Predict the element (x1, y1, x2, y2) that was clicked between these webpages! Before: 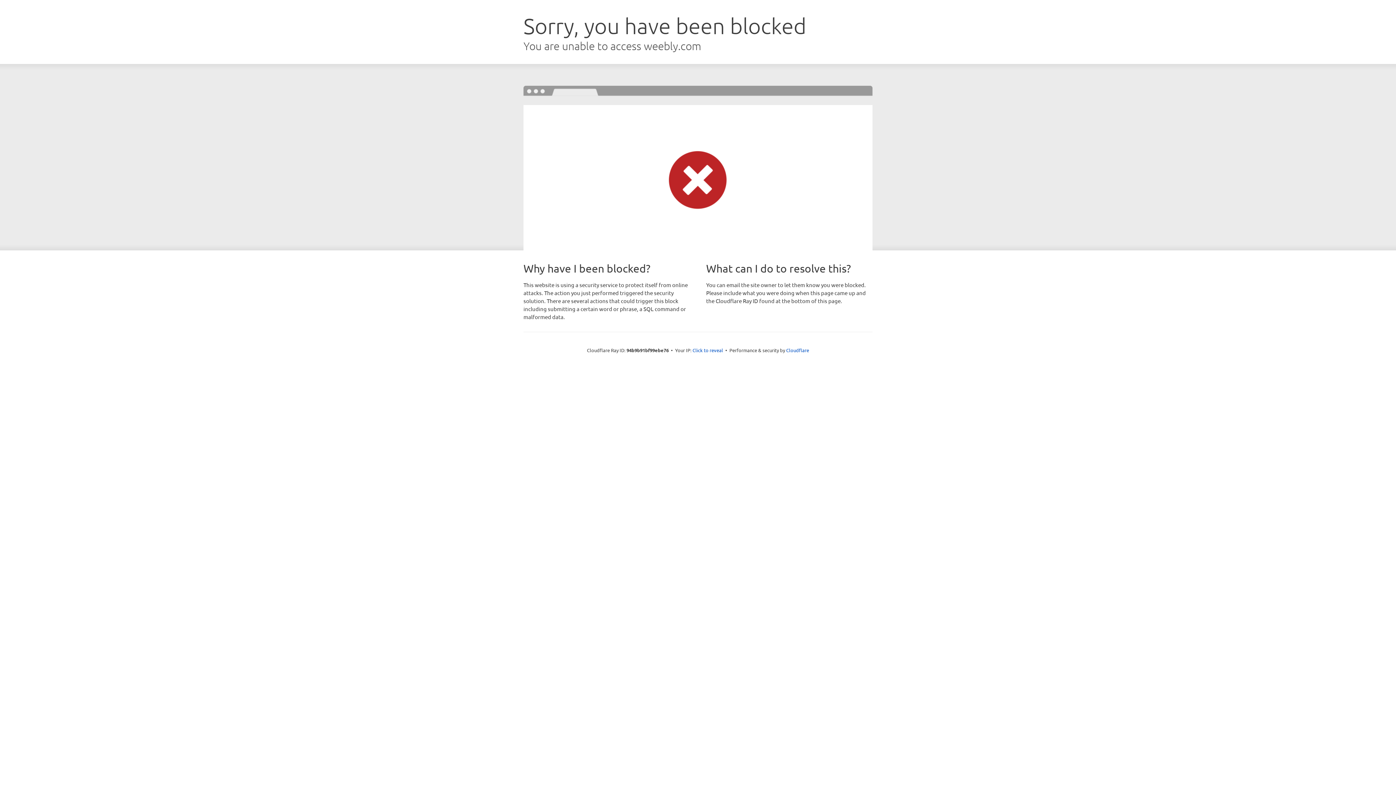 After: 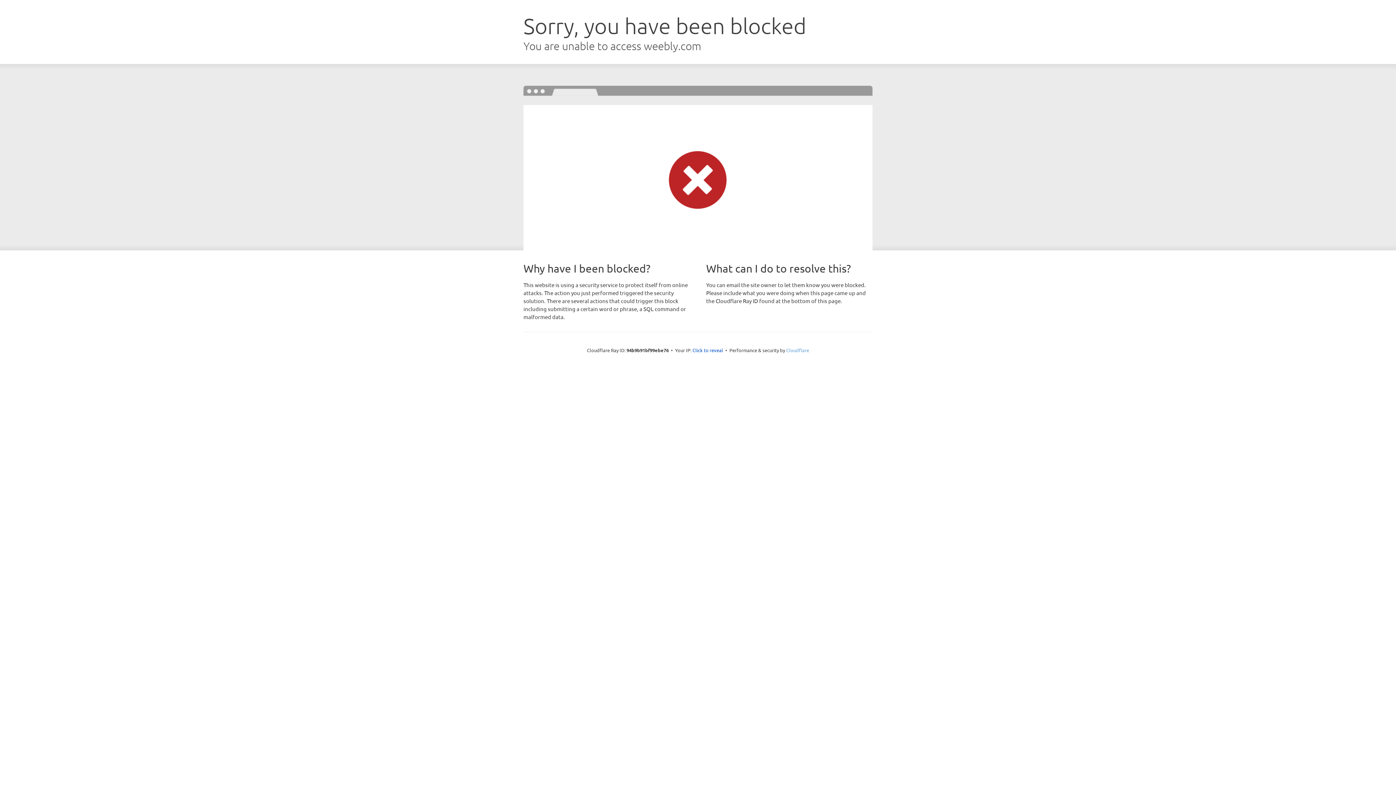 Action: bbox: (786, 347, 809, 353) label: Cloudflare